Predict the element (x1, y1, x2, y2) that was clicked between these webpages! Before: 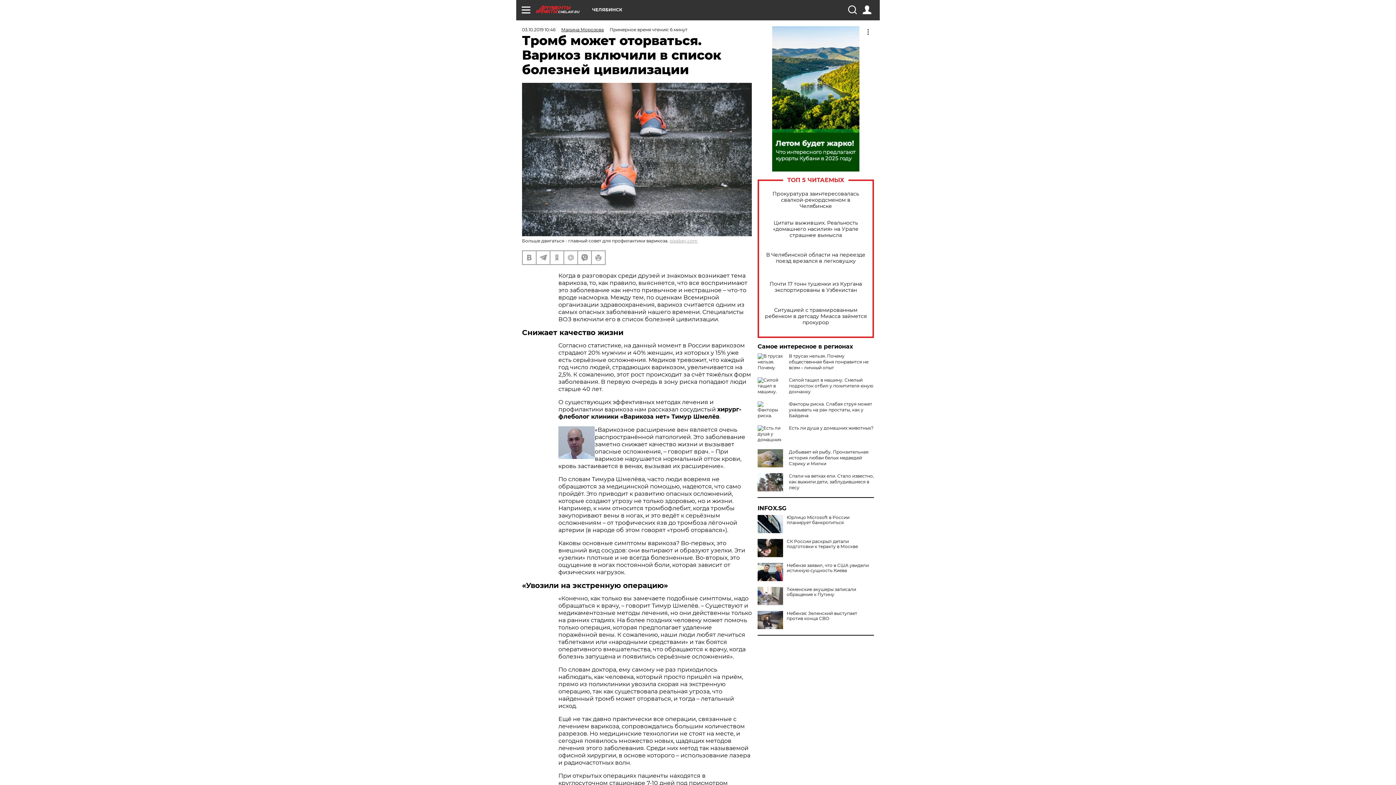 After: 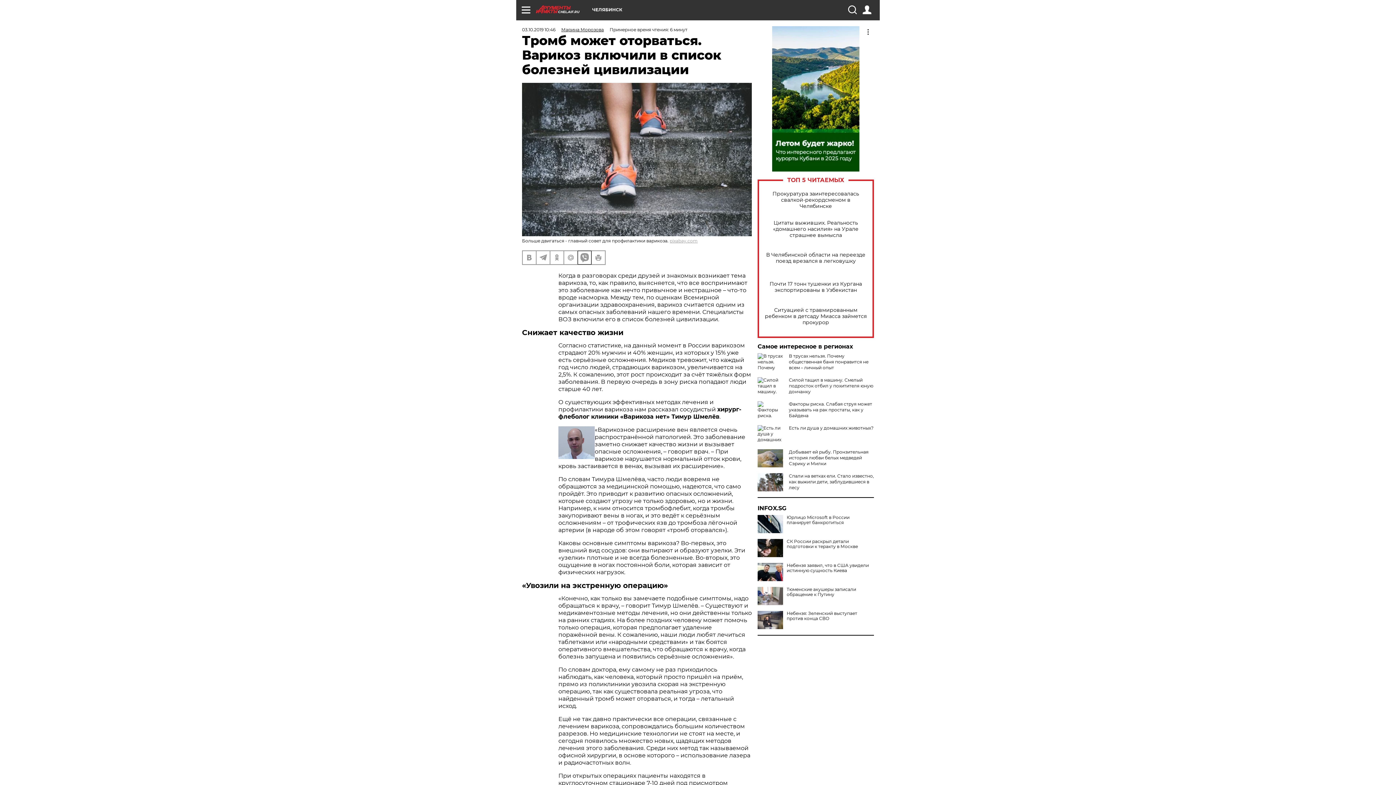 Action: bbox: (578, 251, 591, 264)